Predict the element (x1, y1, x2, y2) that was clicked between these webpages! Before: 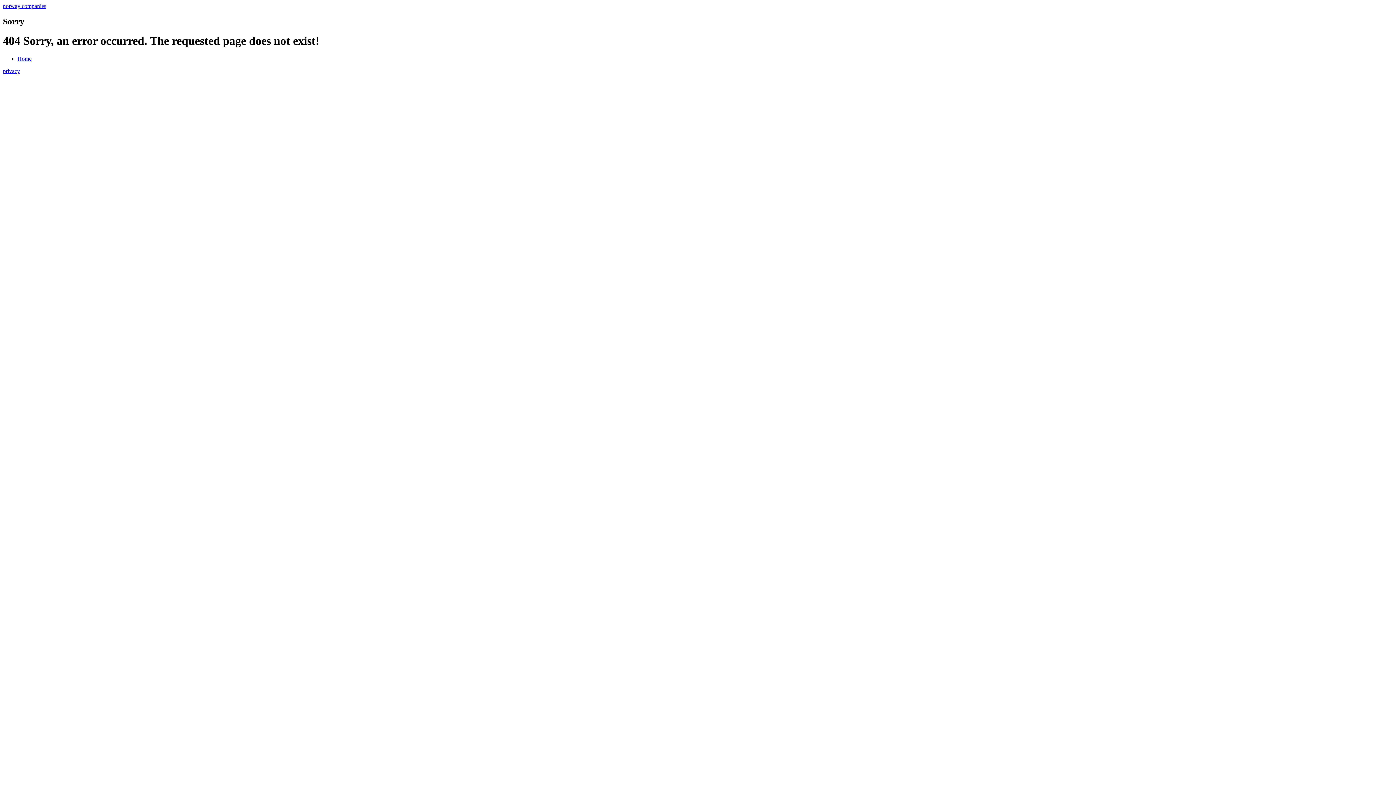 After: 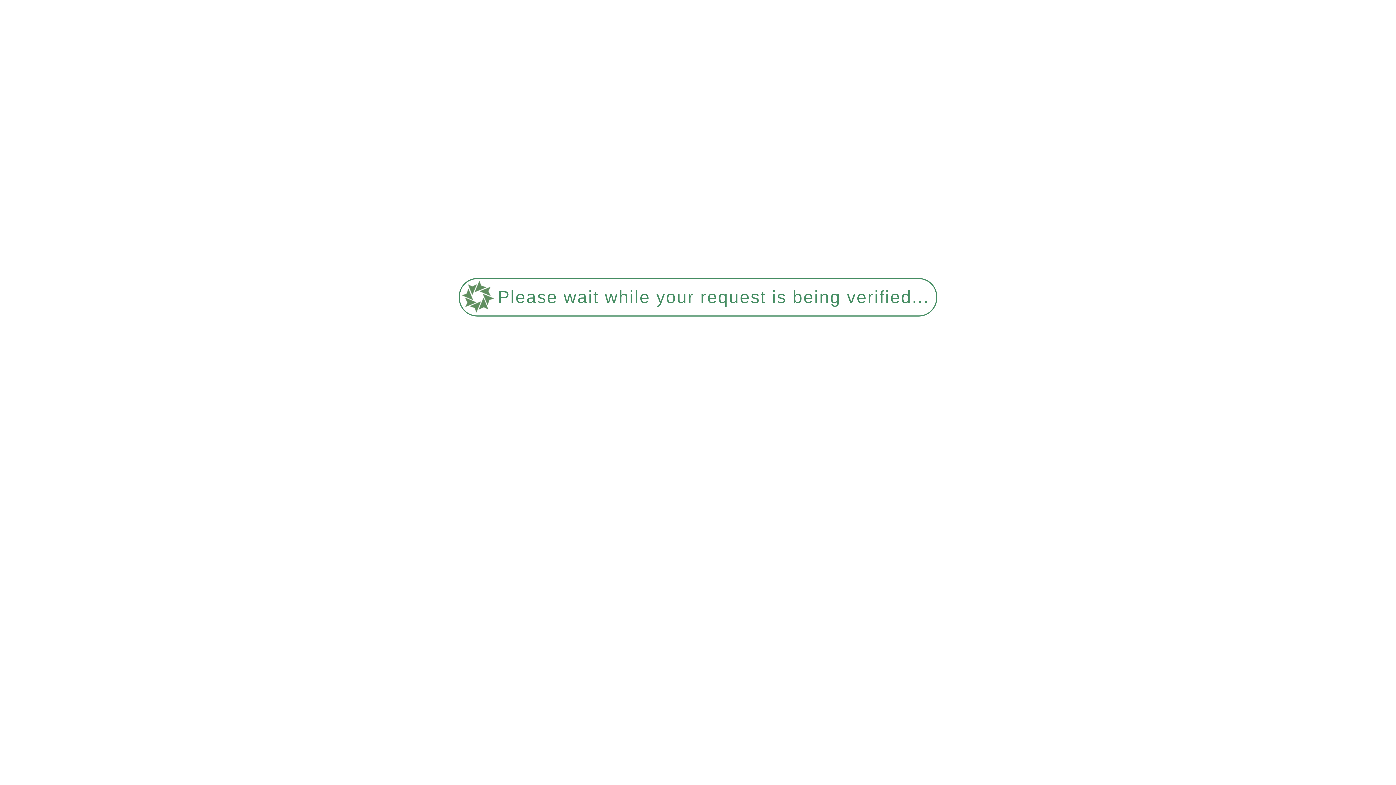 Action: label: Home bbox: (17, 55, 31, 61)